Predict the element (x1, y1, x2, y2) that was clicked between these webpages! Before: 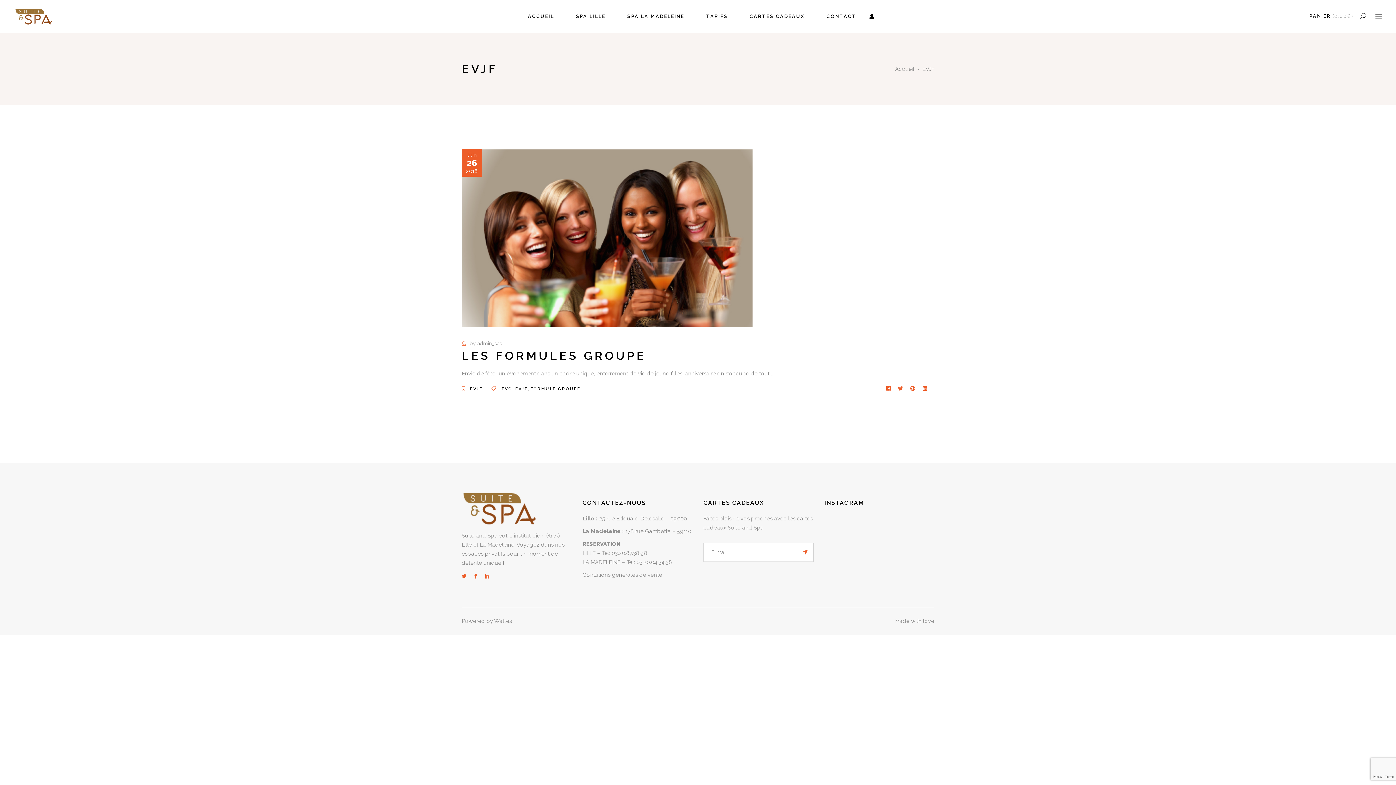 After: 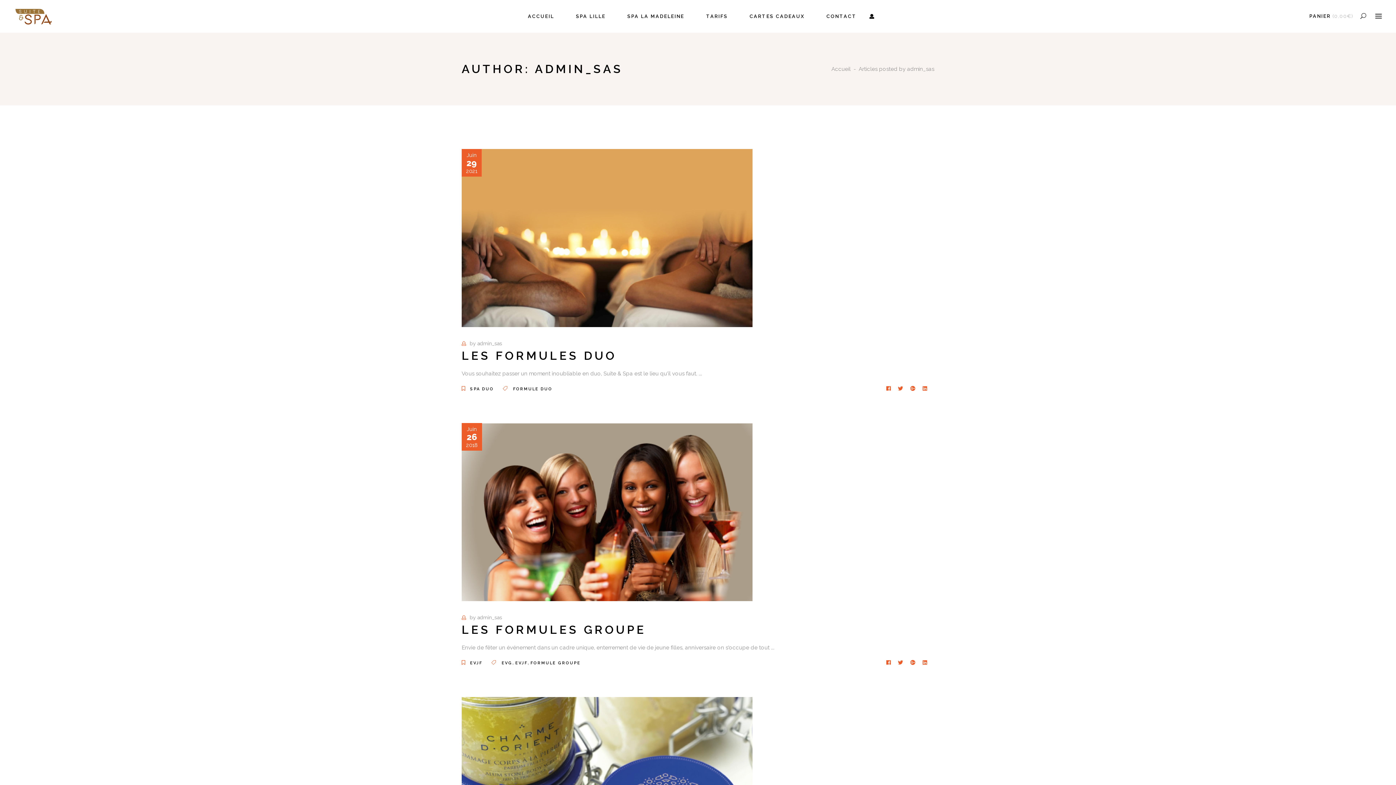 Action: bbox: (477, 340, 502, 346) label: admin_sas